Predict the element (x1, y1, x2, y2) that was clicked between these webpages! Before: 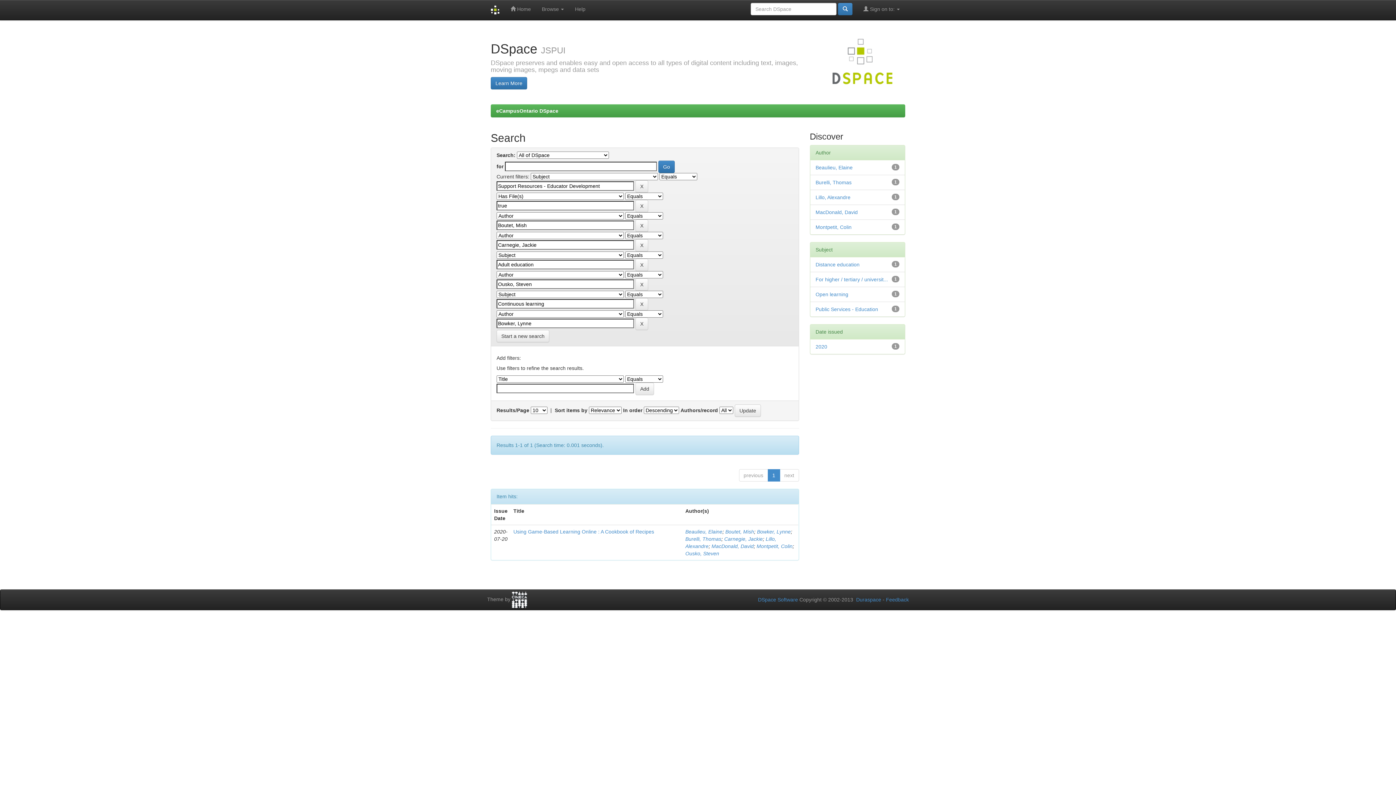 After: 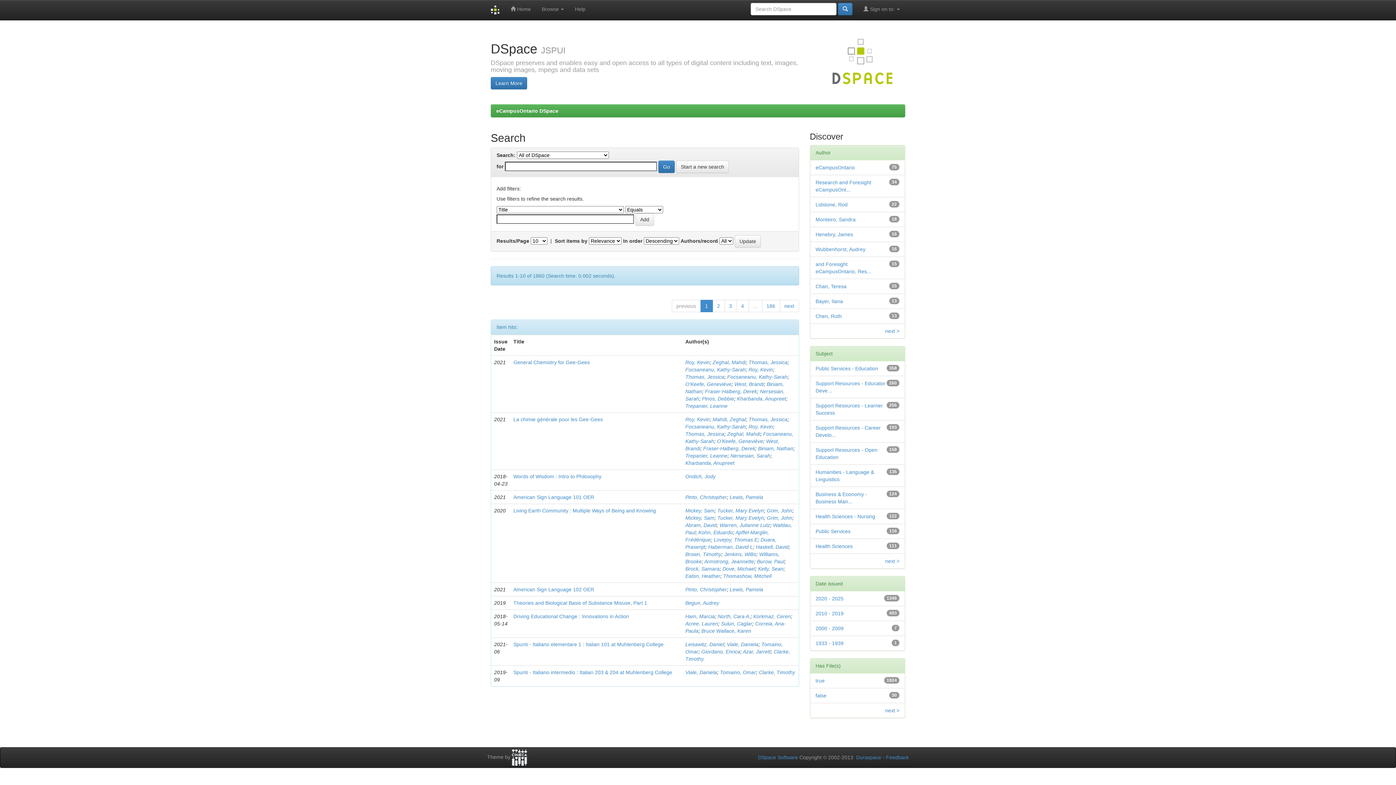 Action: label: Start a new search bbox: (496, 330, 549, 342)